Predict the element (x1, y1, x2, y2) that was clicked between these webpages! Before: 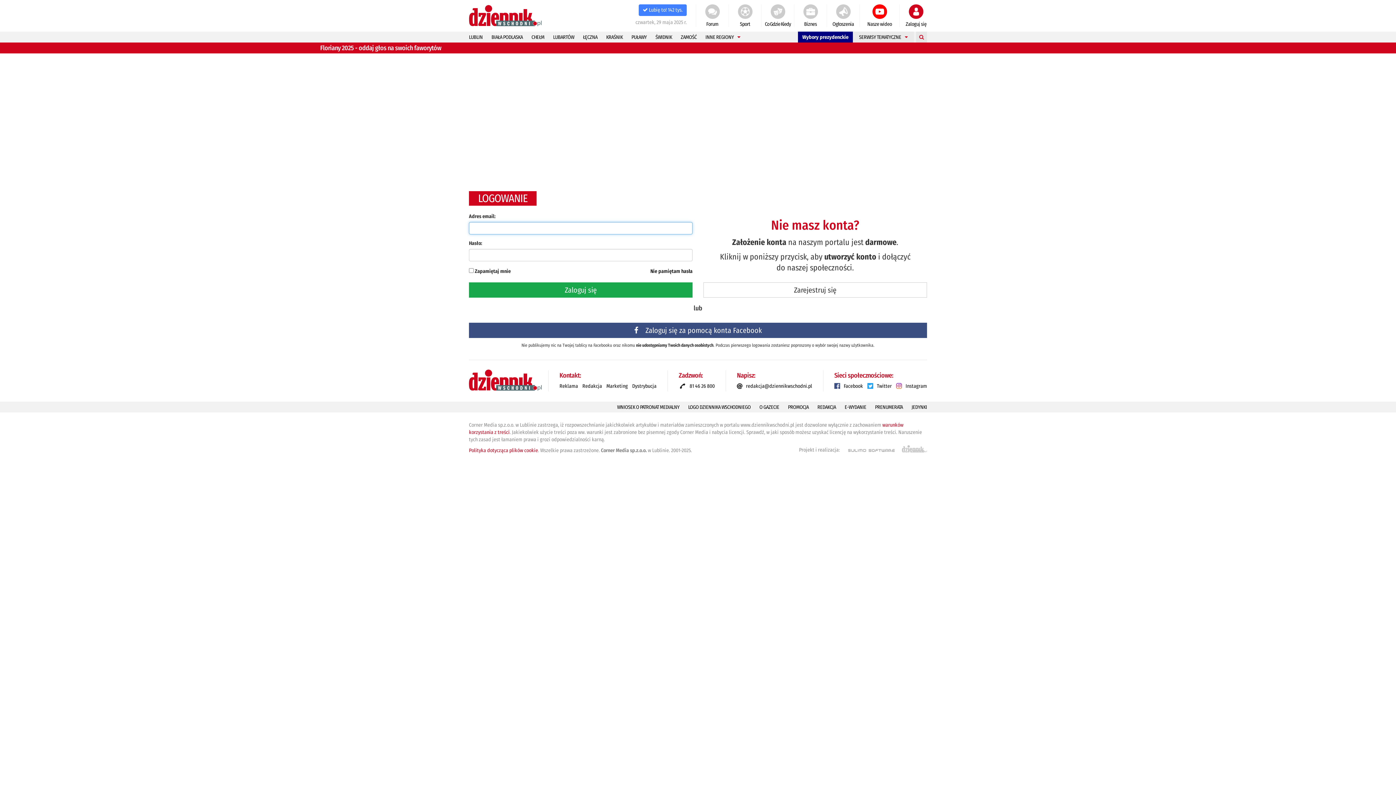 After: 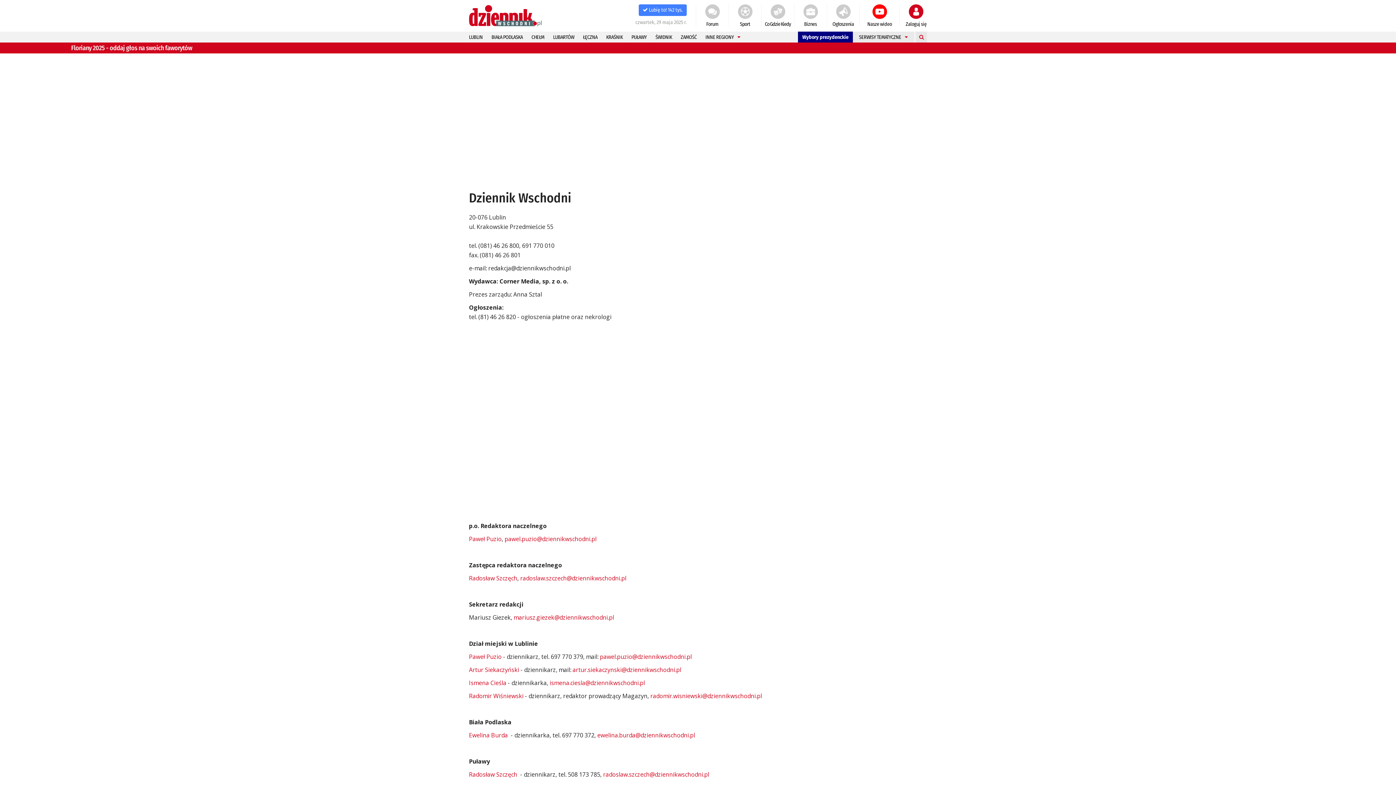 Action: bbox: (813, 401, 840, 412) label: REDAKCJA